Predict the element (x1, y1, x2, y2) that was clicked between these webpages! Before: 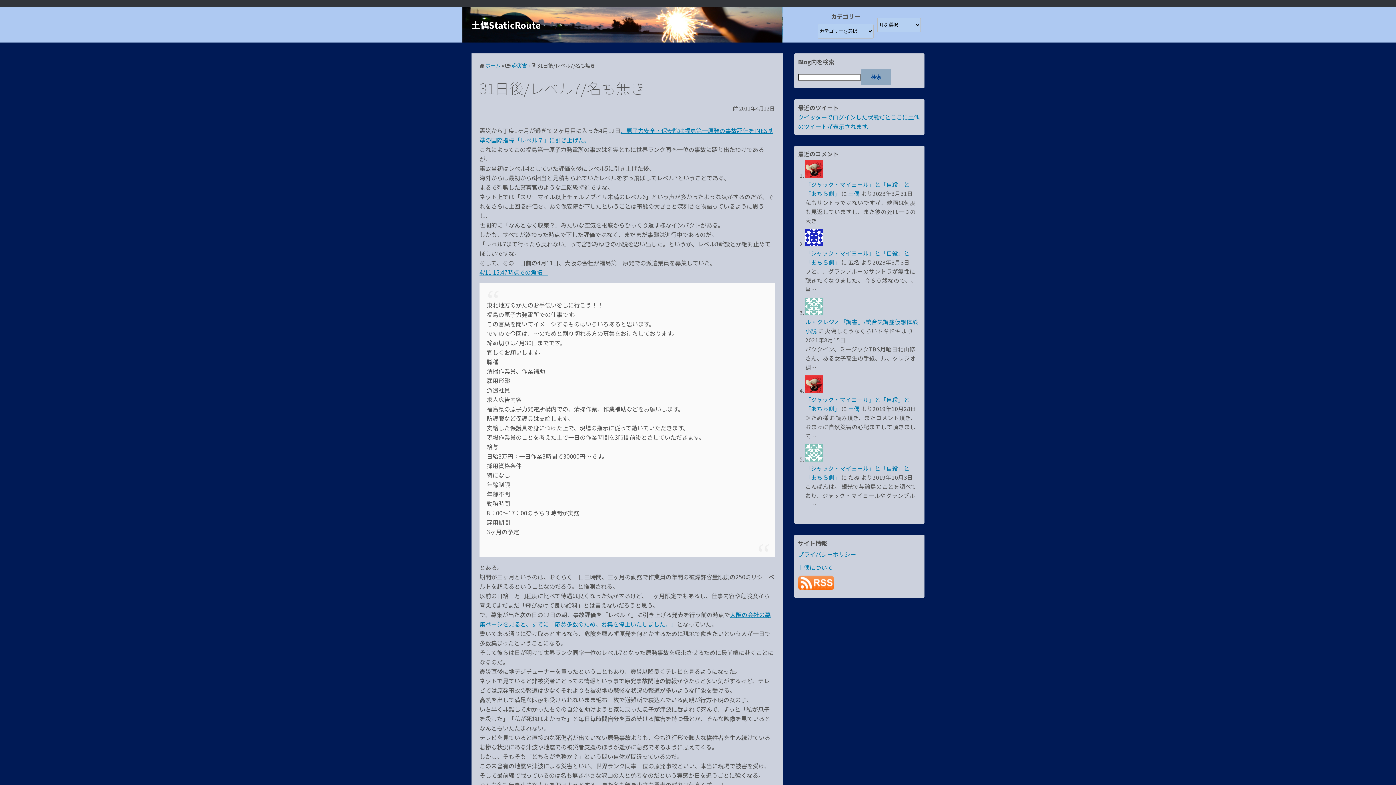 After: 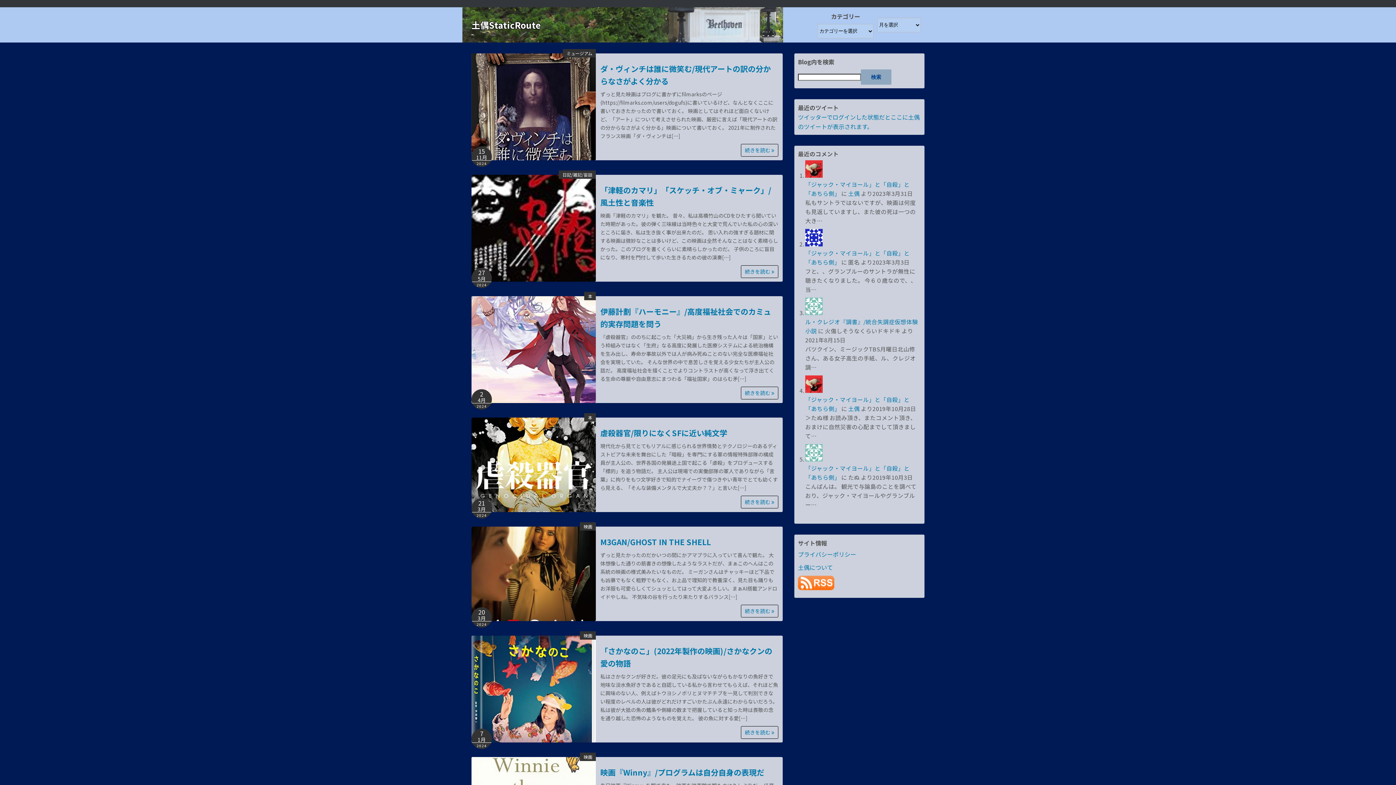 Action: label: 土偶 bbox: (848, 189, 860, 197)